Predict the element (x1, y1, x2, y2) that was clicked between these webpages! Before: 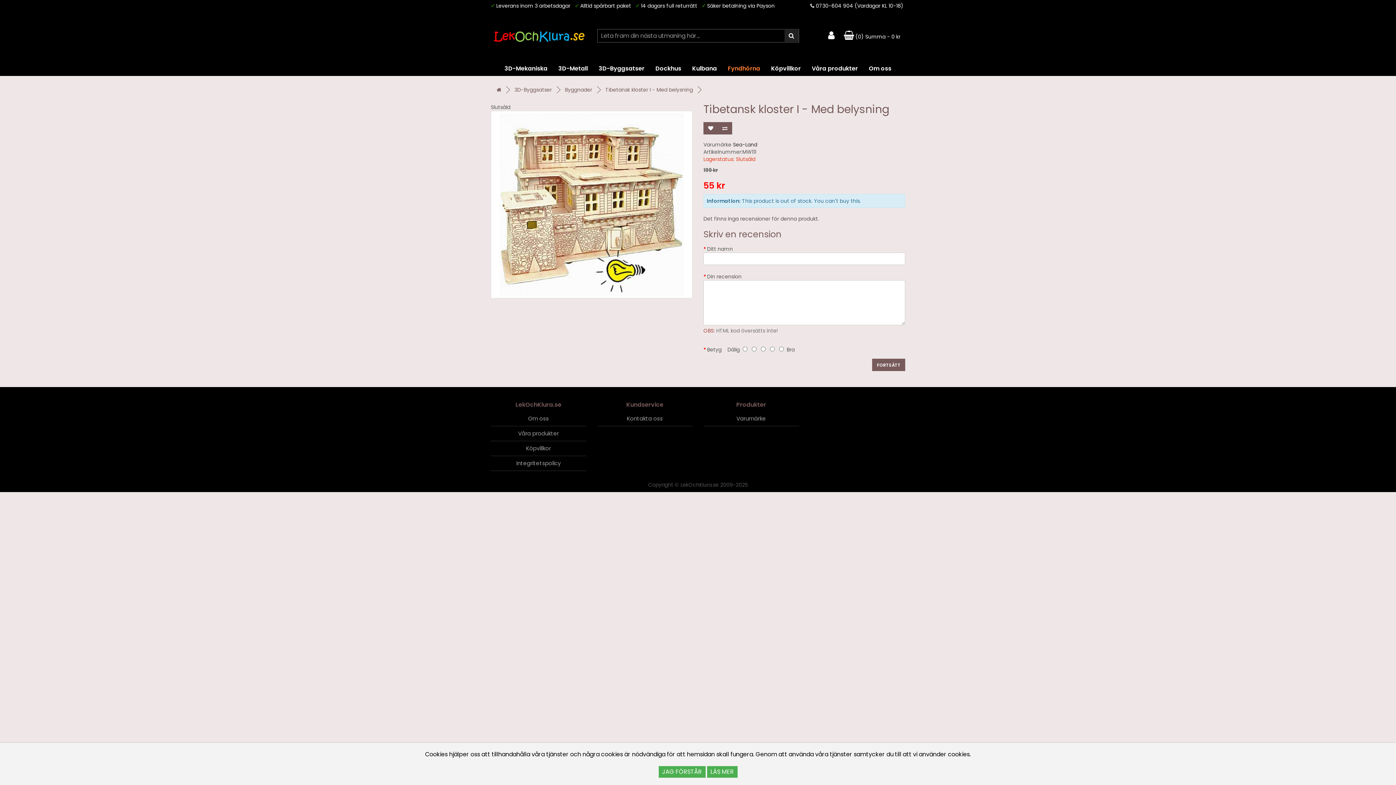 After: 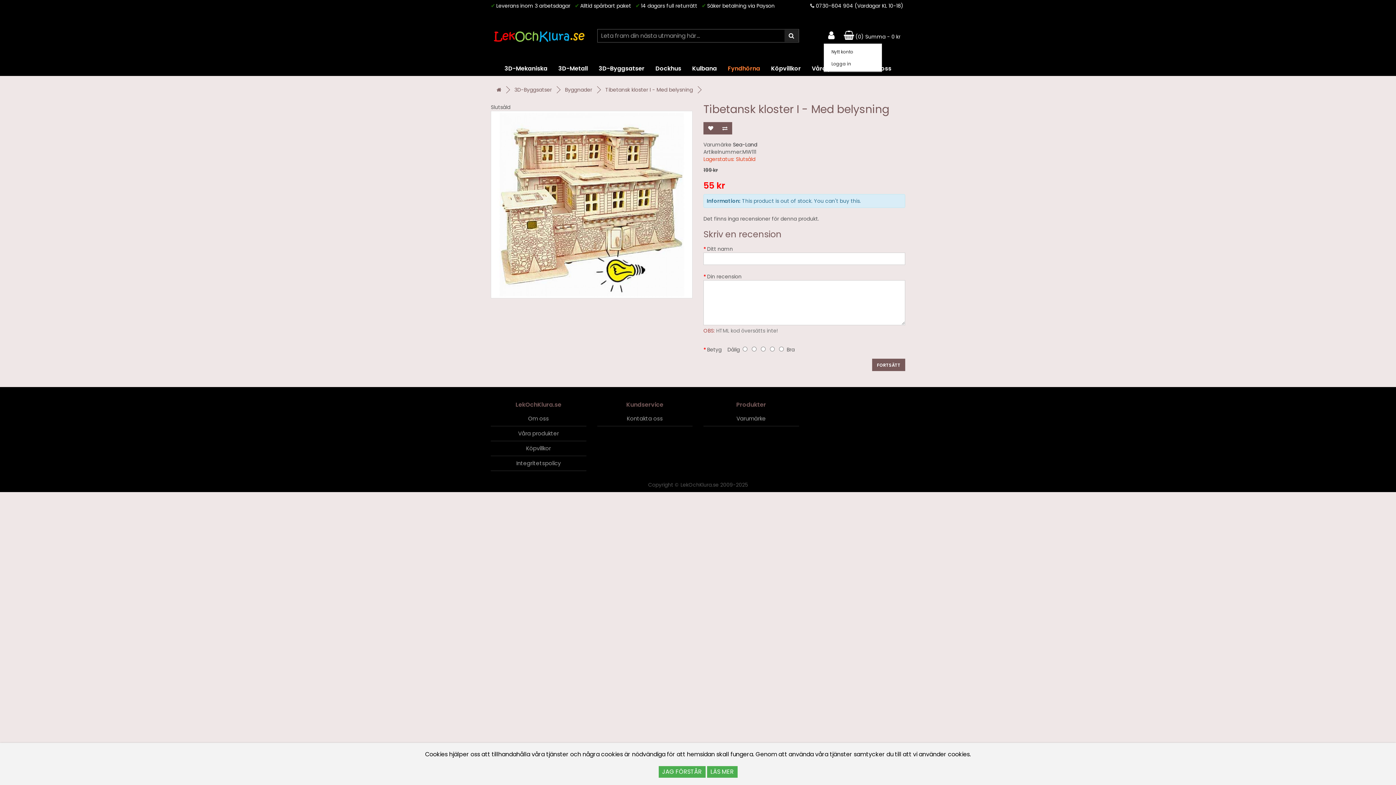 Action: bbox: (824, 28, 839, 42)